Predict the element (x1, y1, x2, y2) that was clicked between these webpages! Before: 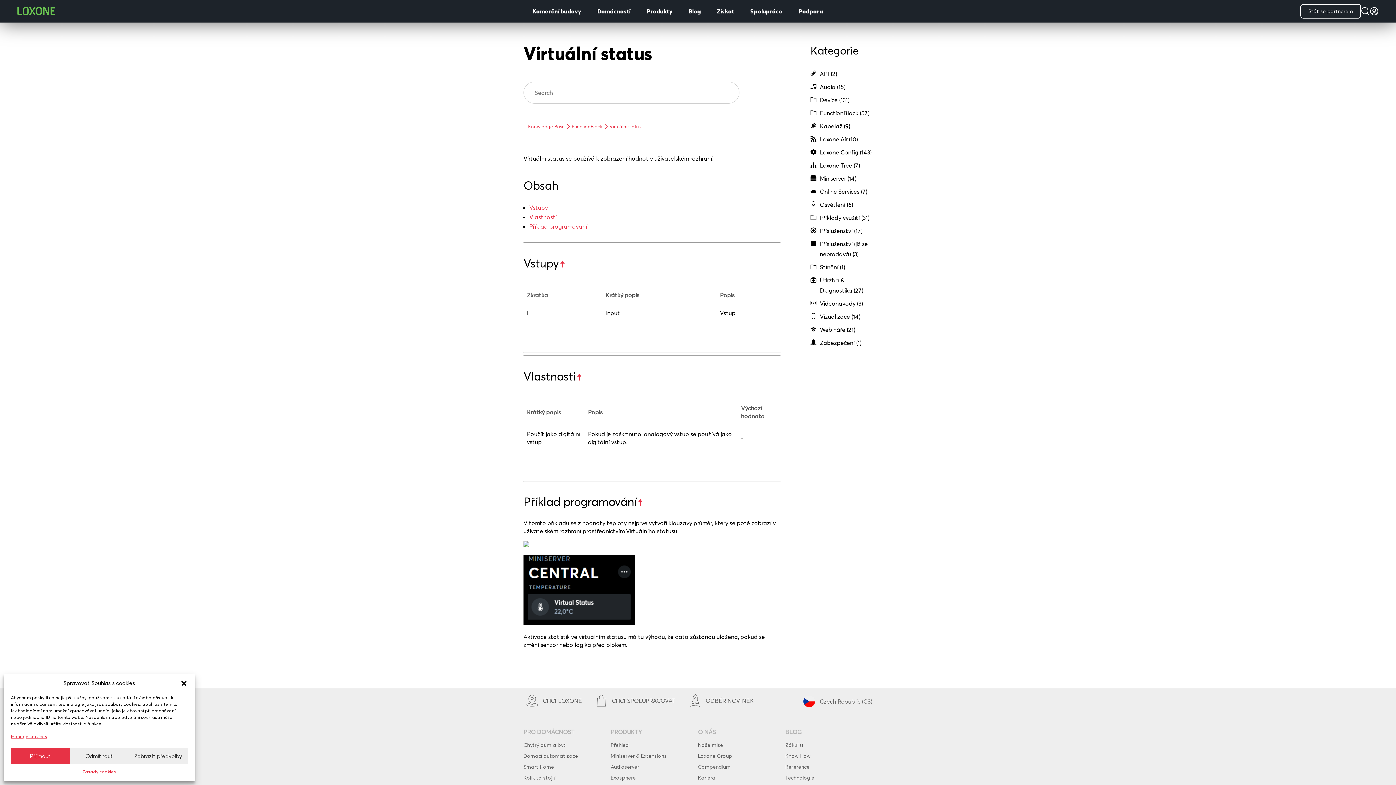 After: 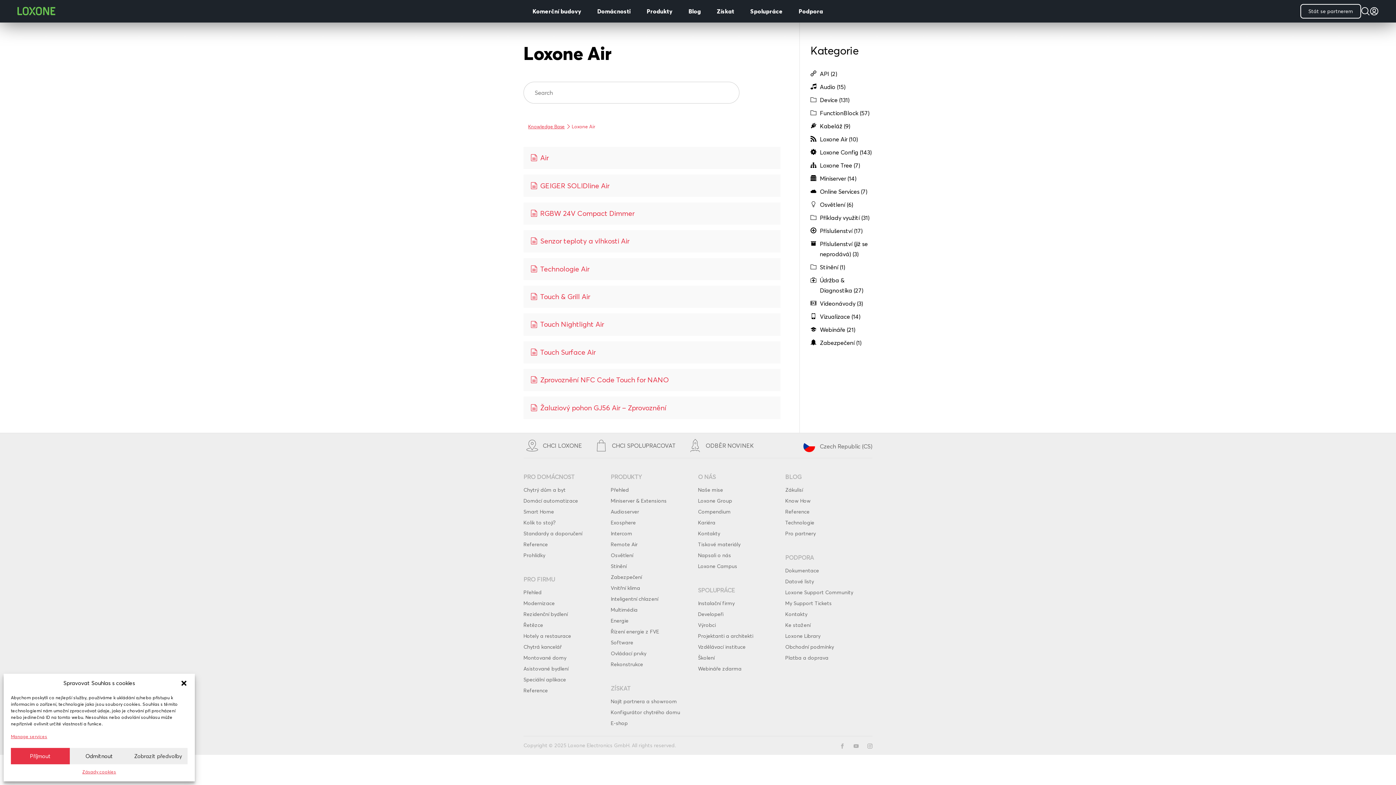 Action: label: Loxone Air (10) bbox: (820, 134, 872, 144)